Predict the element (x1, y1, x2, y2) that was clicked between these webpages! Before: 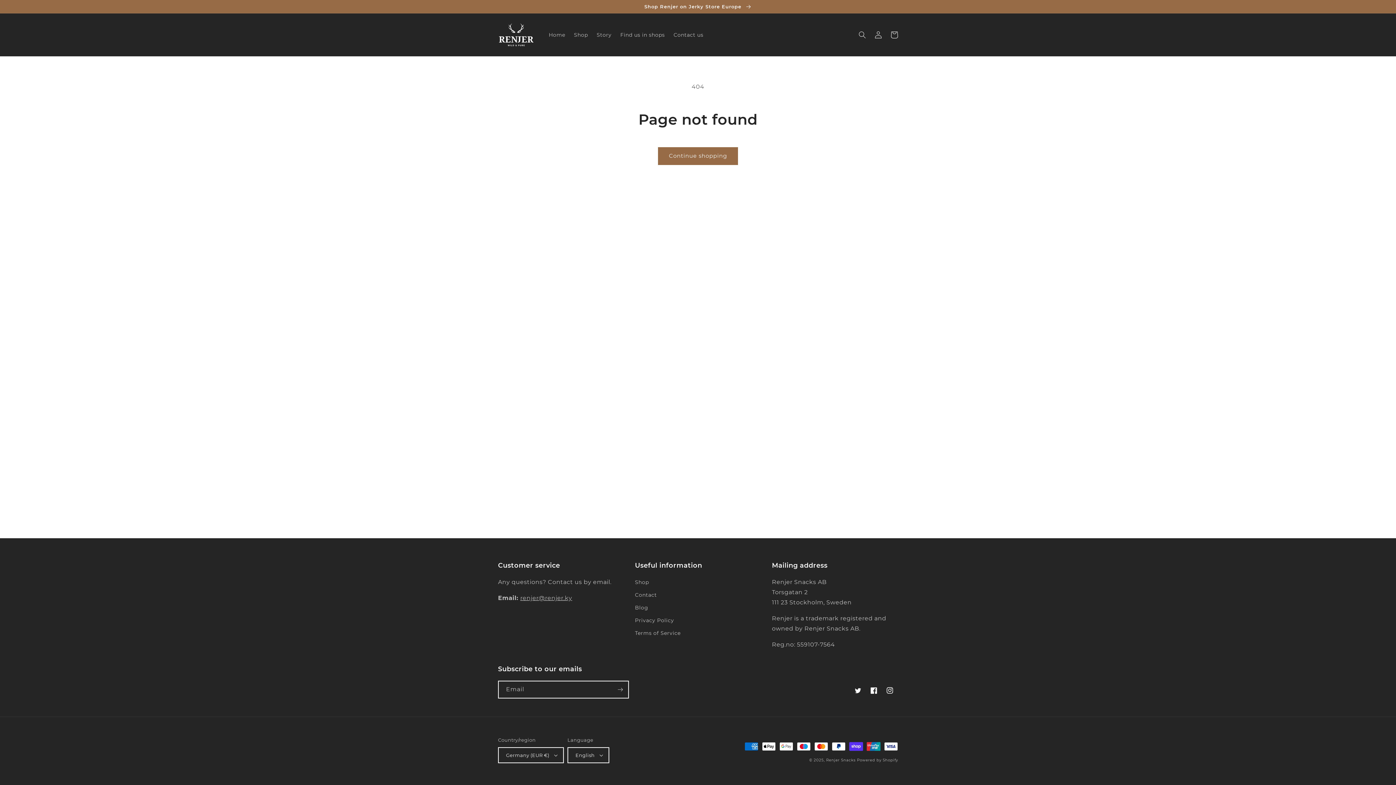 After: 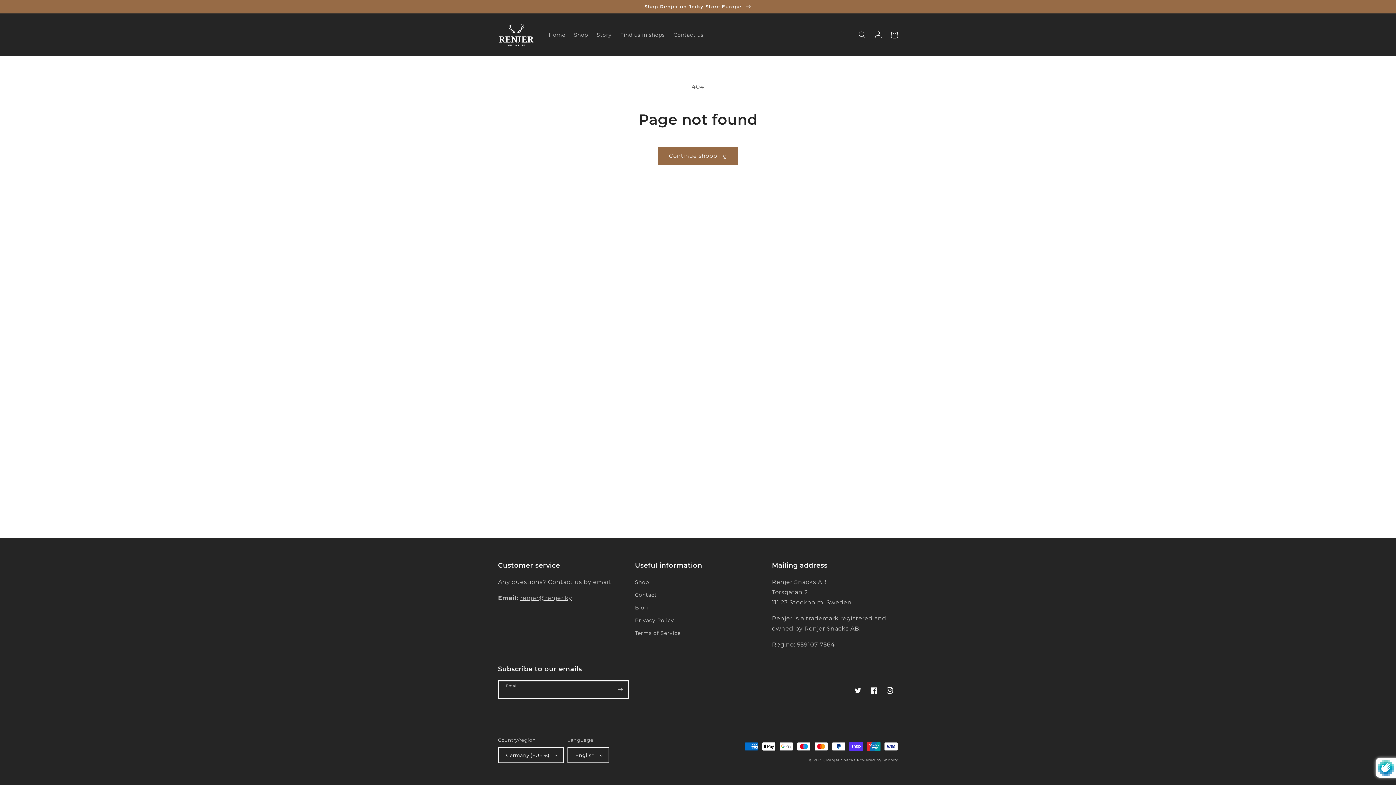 Action: bbox: (612, 681, 628, 698) label: Subscribe